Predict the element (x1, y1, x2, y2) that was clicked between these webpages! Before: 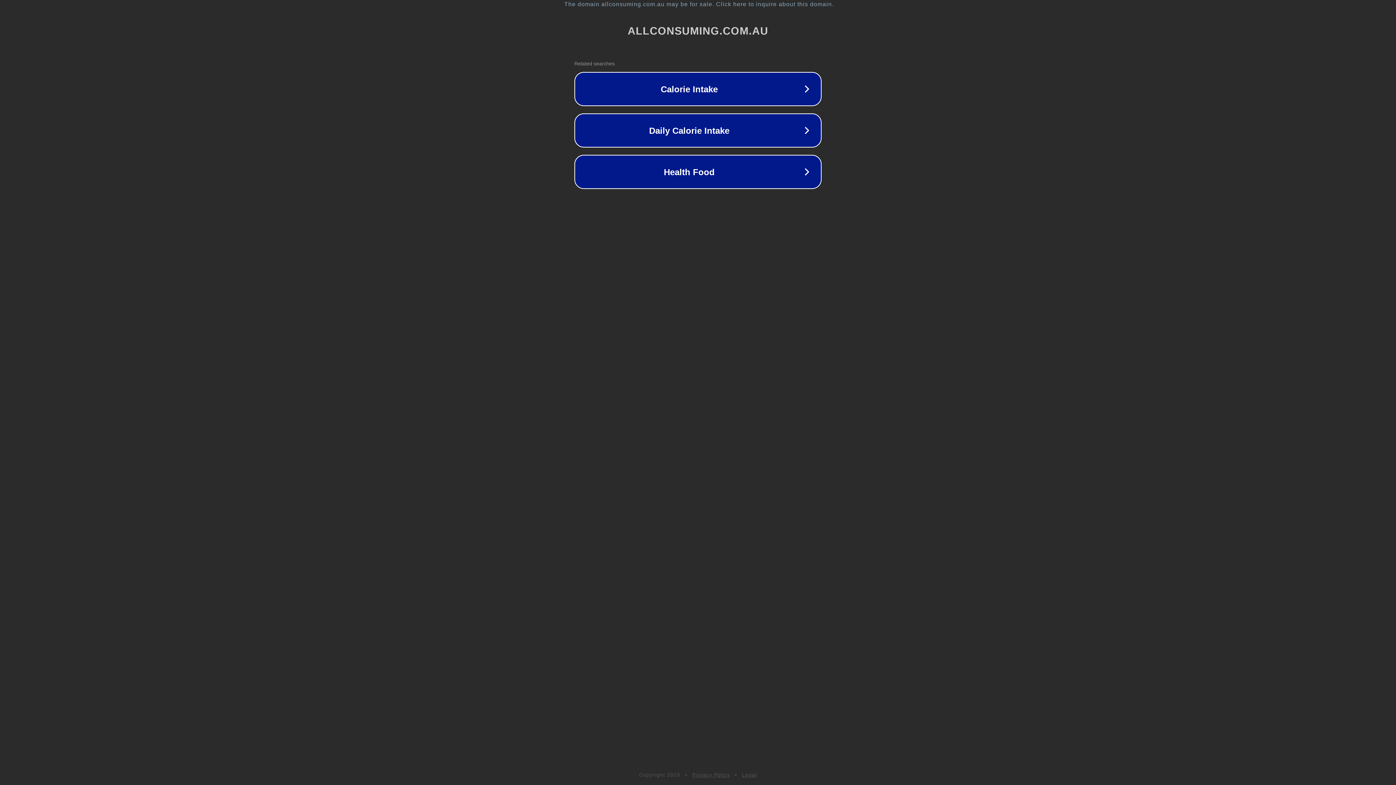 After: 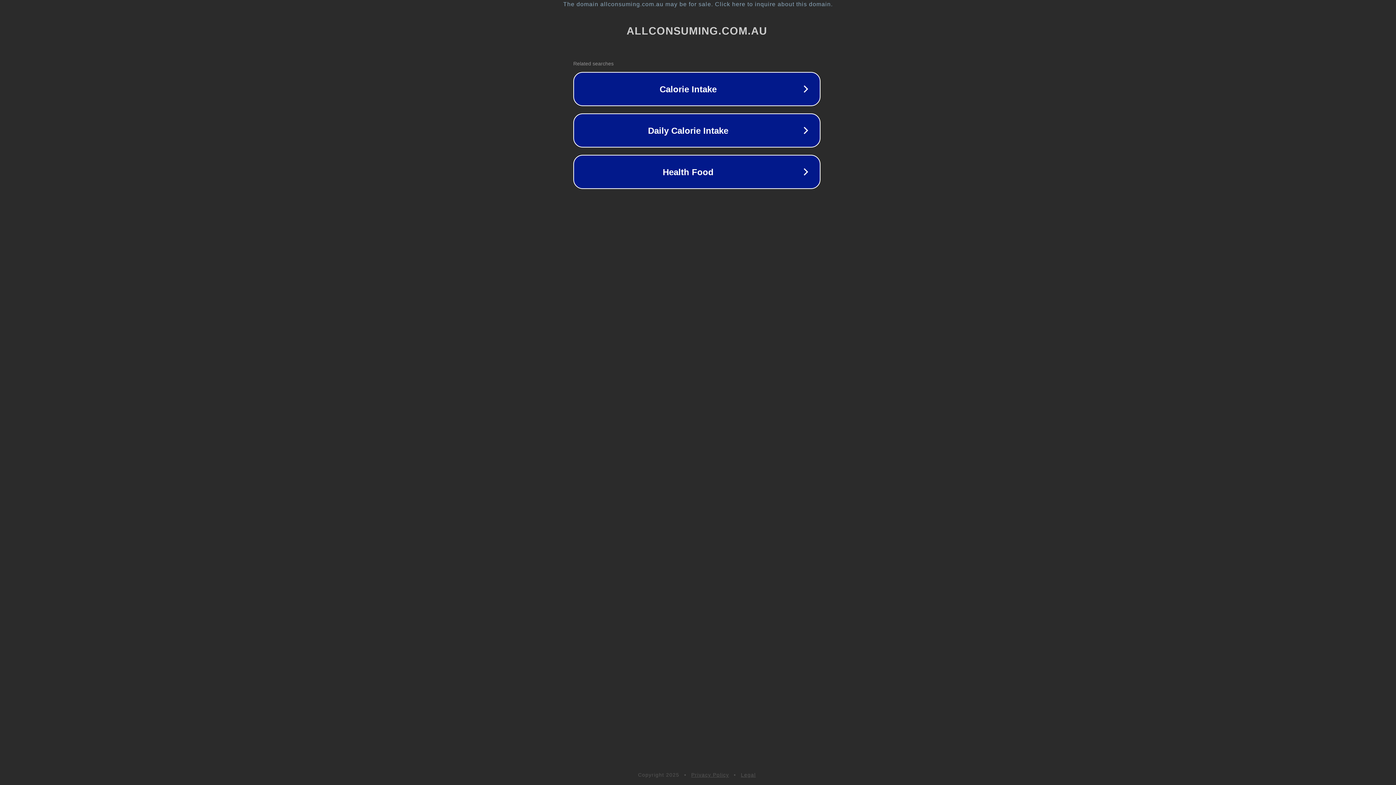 Action: bbox: (1, 1, 1397, 7) label: The domain allconsuming.com.au may be for sale. Click here to inquire about this domain.